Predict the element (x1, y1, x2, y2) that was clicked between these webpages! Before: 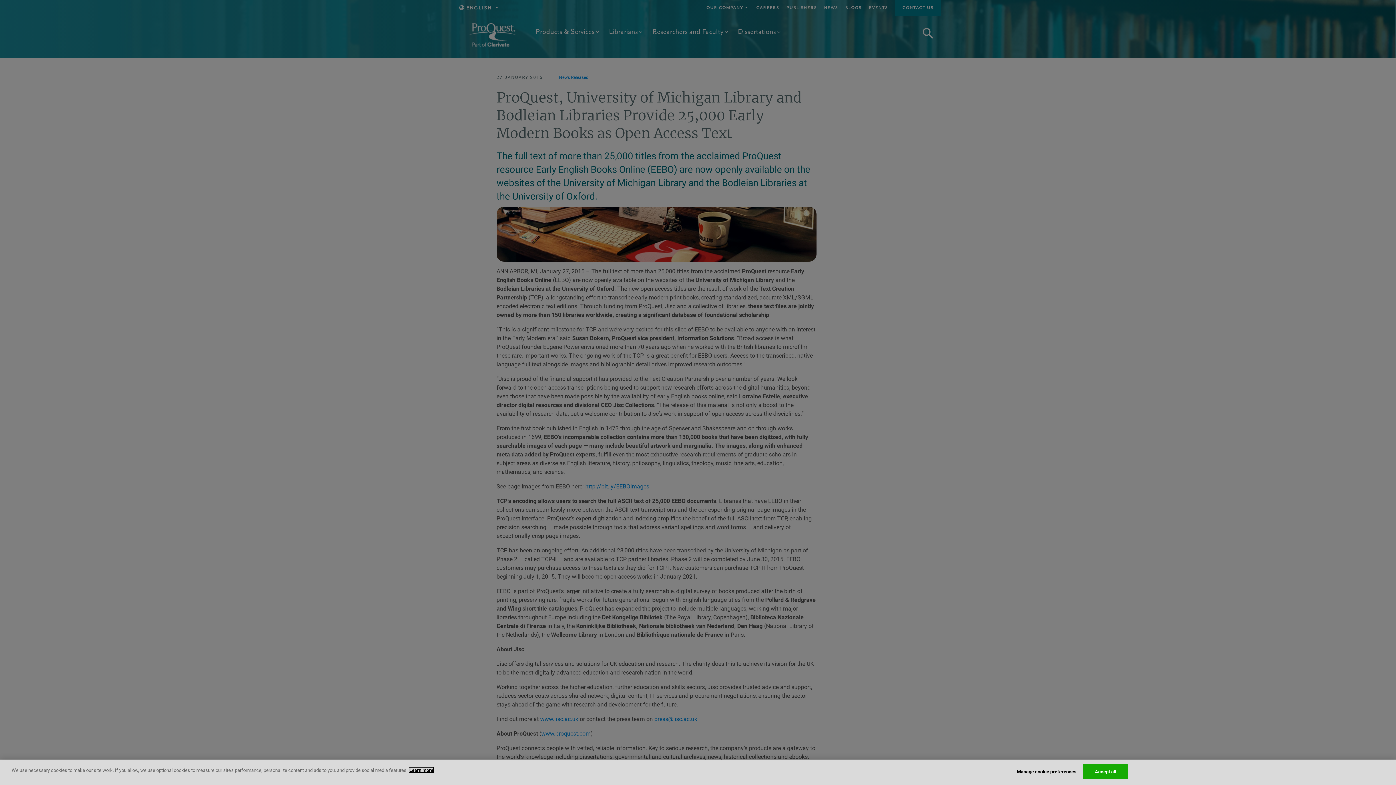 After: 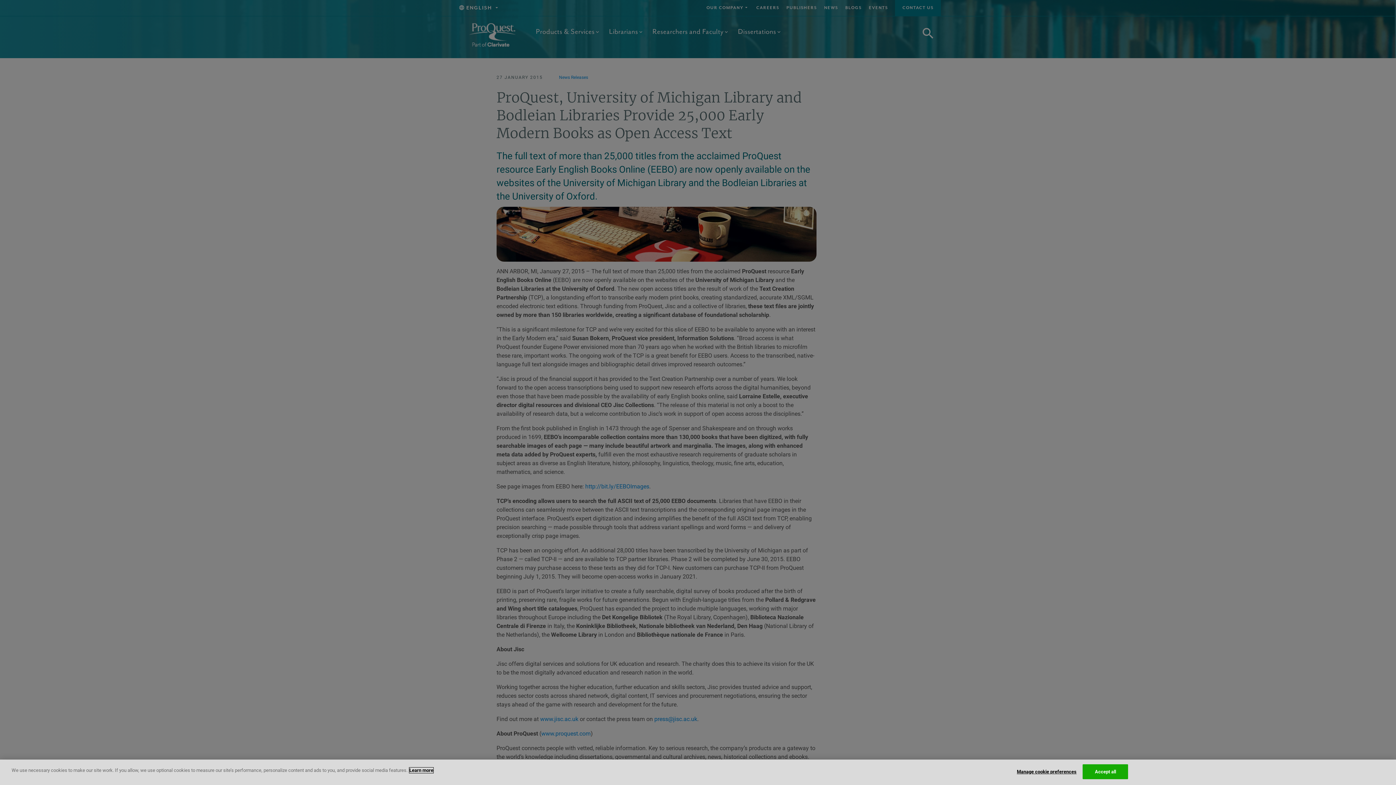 Action: bbox: (409, 768, 433, 773) label: More information about your privacy, opens in a new tab